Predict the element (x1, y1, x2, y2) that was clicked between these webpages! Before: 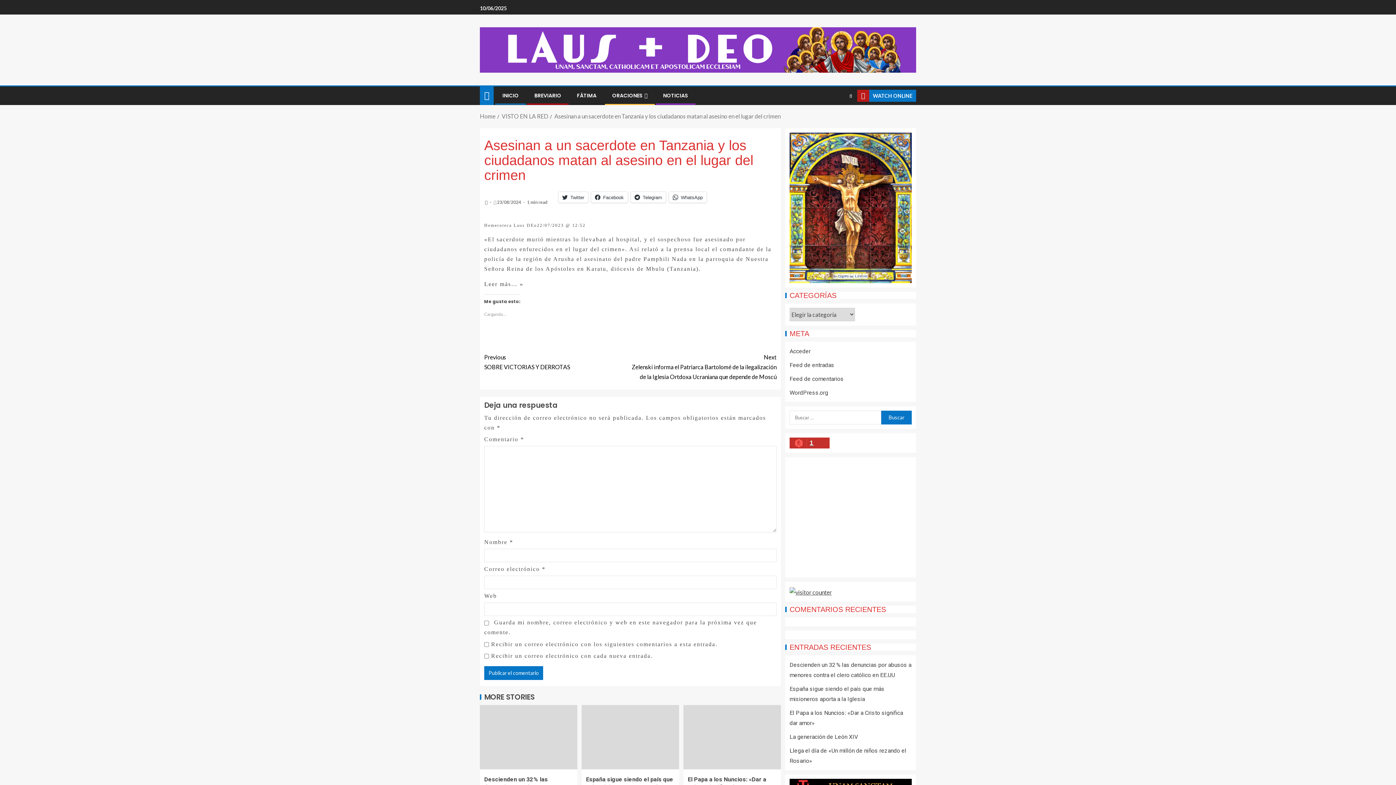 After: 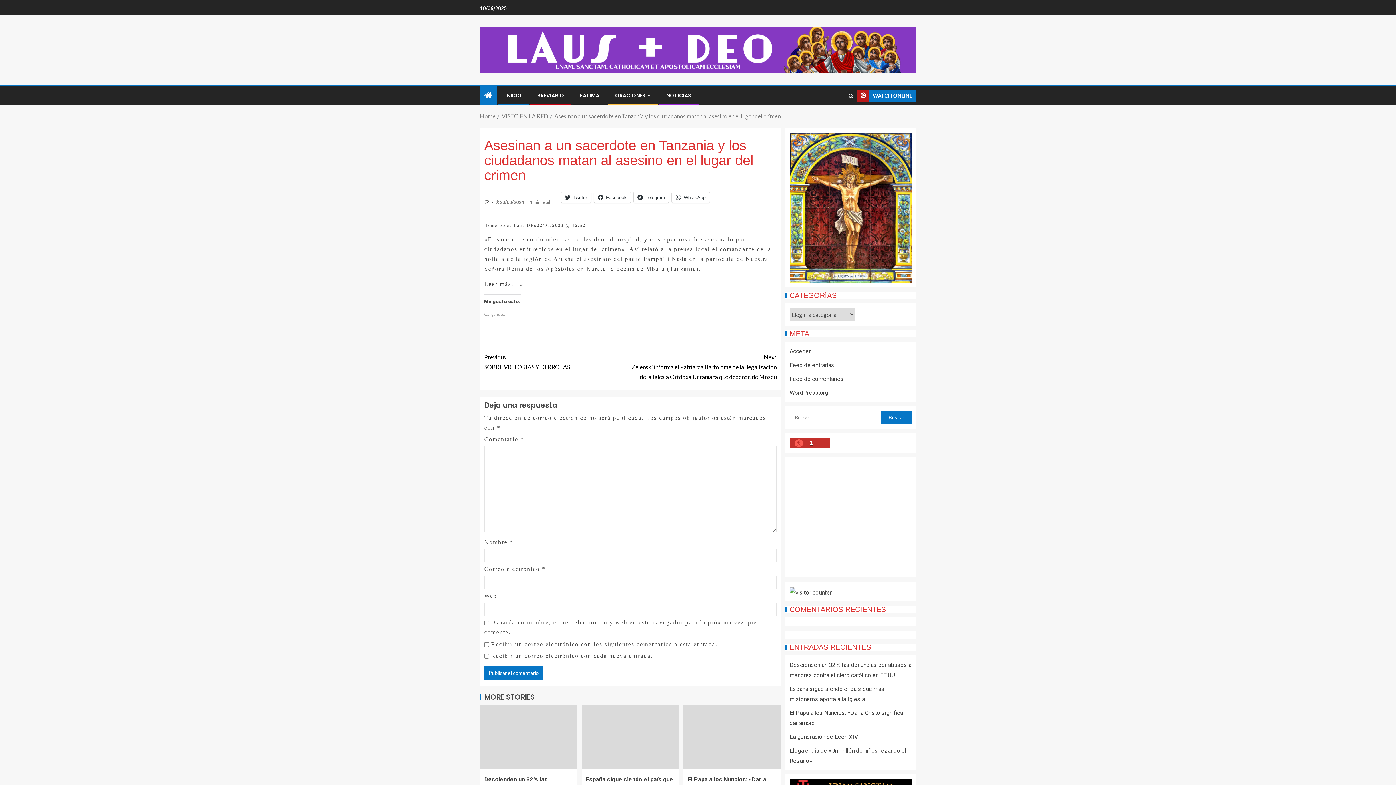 Action: bbox: (554, 112, 780, 119) label: Asesinan a un sacerdote en Tanzania y los ciudadanos matan al asesino en el lugar del crimen